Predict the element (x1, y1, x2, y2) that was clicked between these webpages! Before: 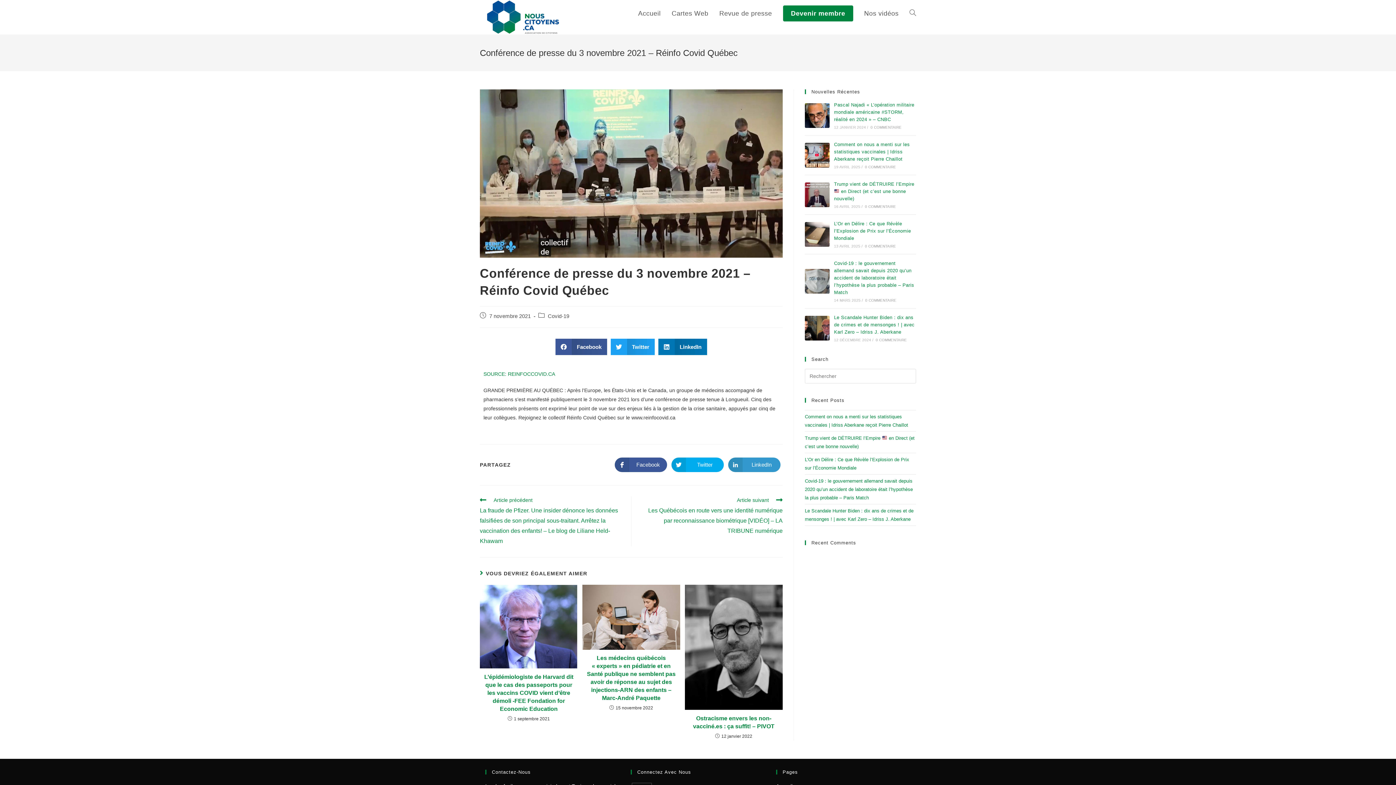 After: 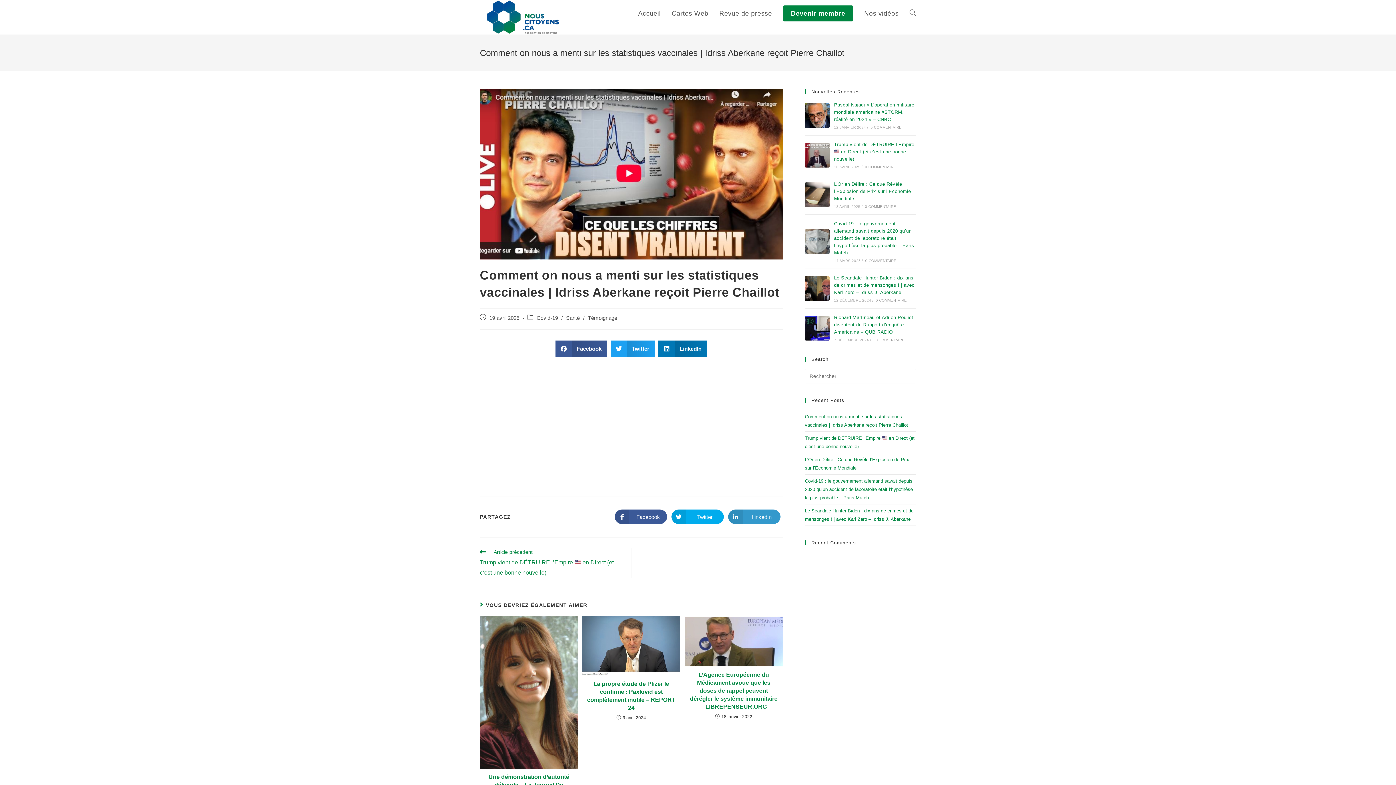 Action: bbox: (805, 142, 829, 167)